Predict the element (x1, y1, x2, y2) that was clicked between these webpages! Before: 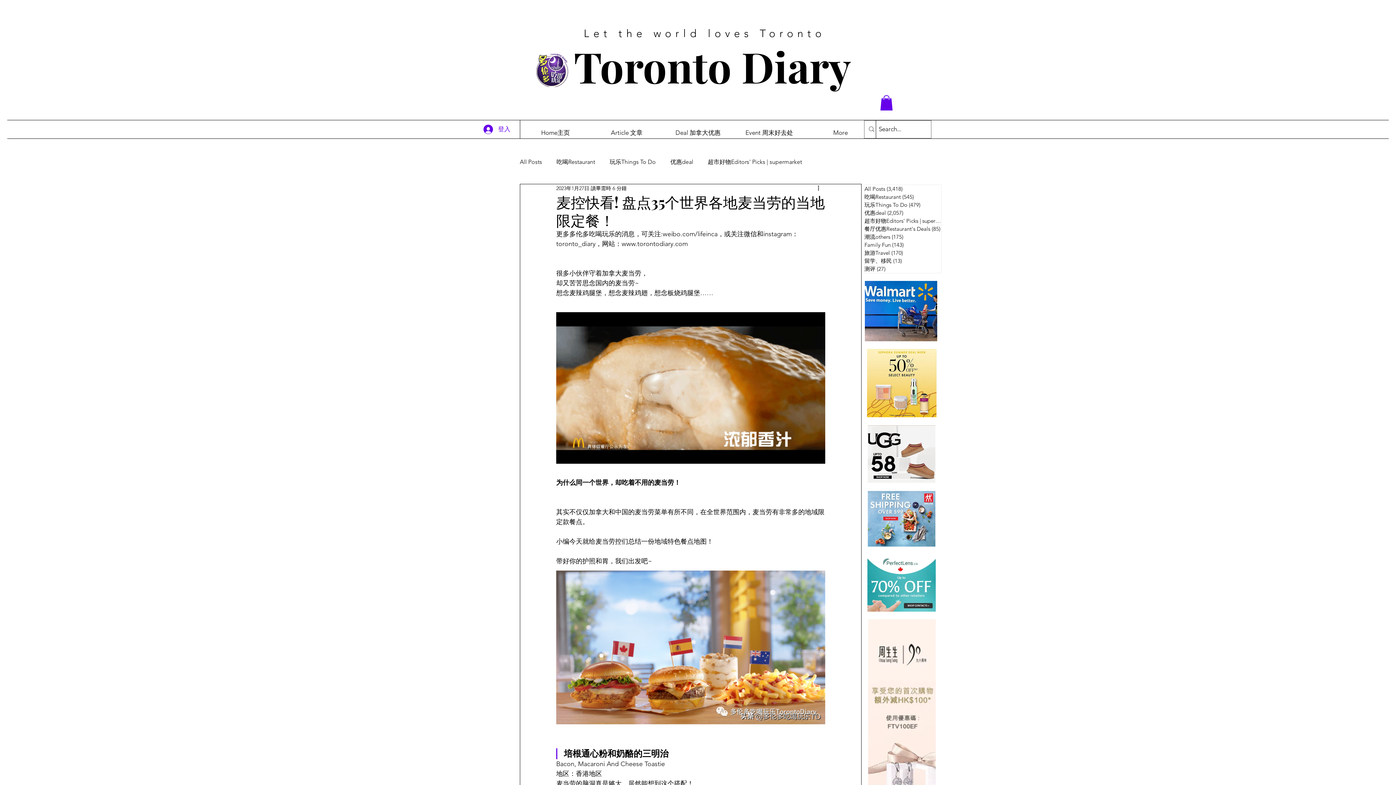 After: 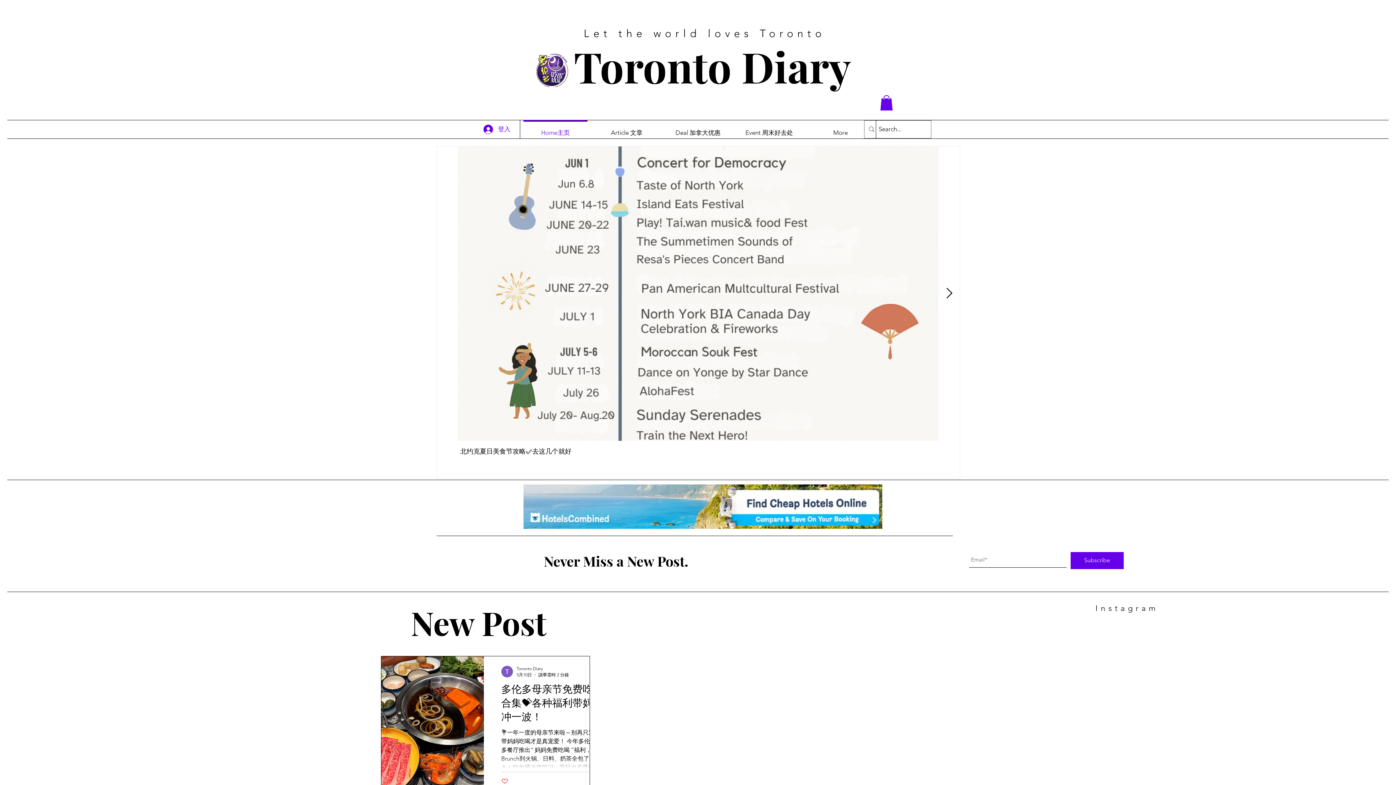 Action: bbox: (520, 120, 591, 138) label: Home主页